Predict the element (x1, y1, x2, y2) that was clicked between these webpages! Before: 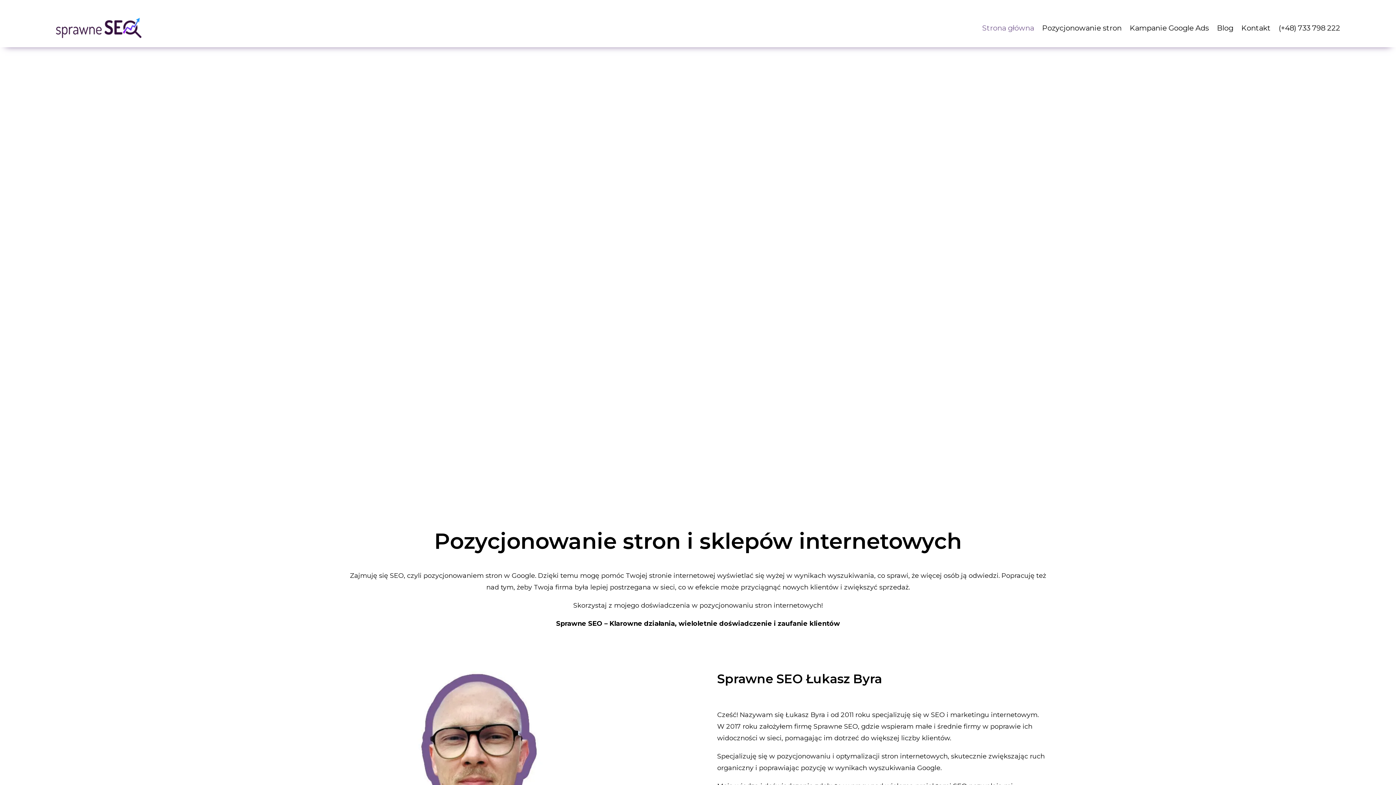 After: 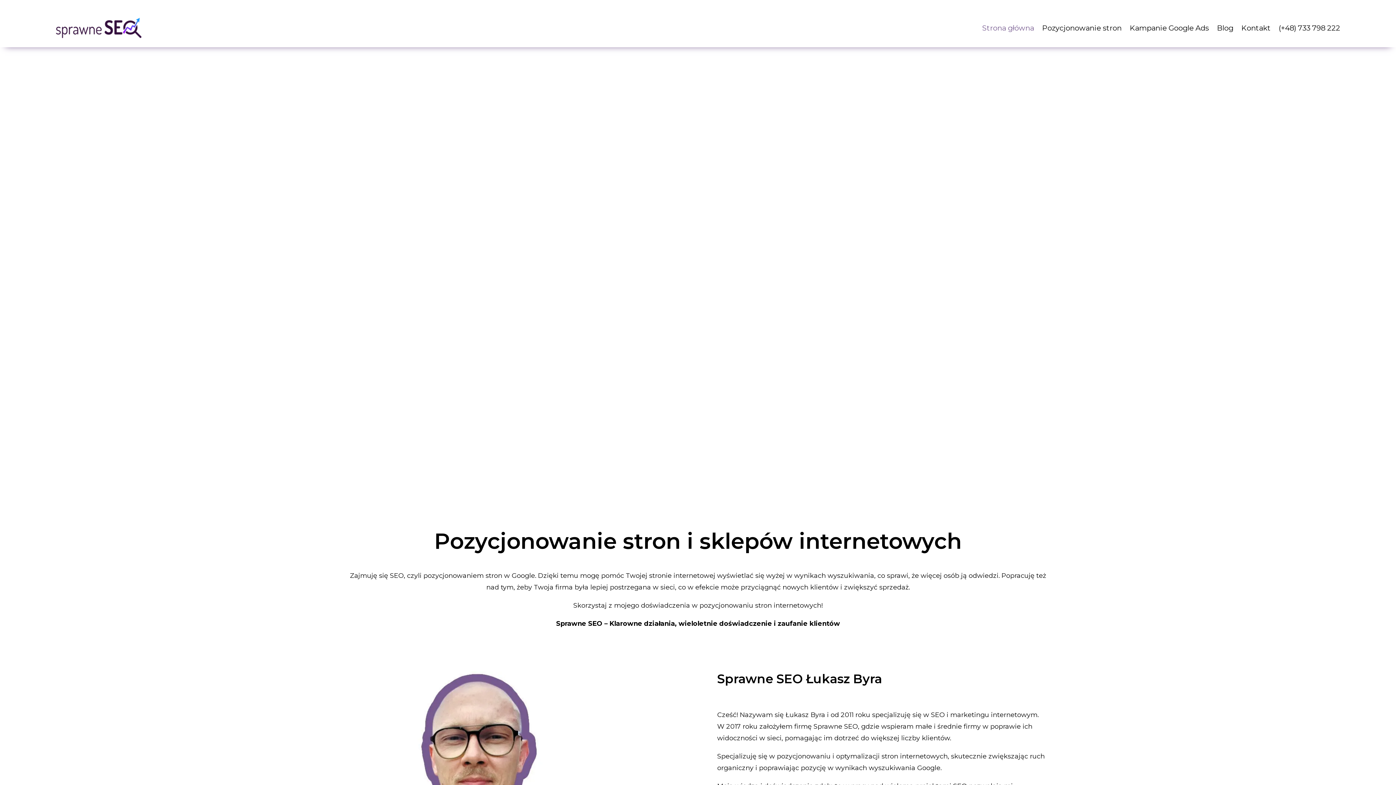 Action: bbox: (55, 17, 141, 38)